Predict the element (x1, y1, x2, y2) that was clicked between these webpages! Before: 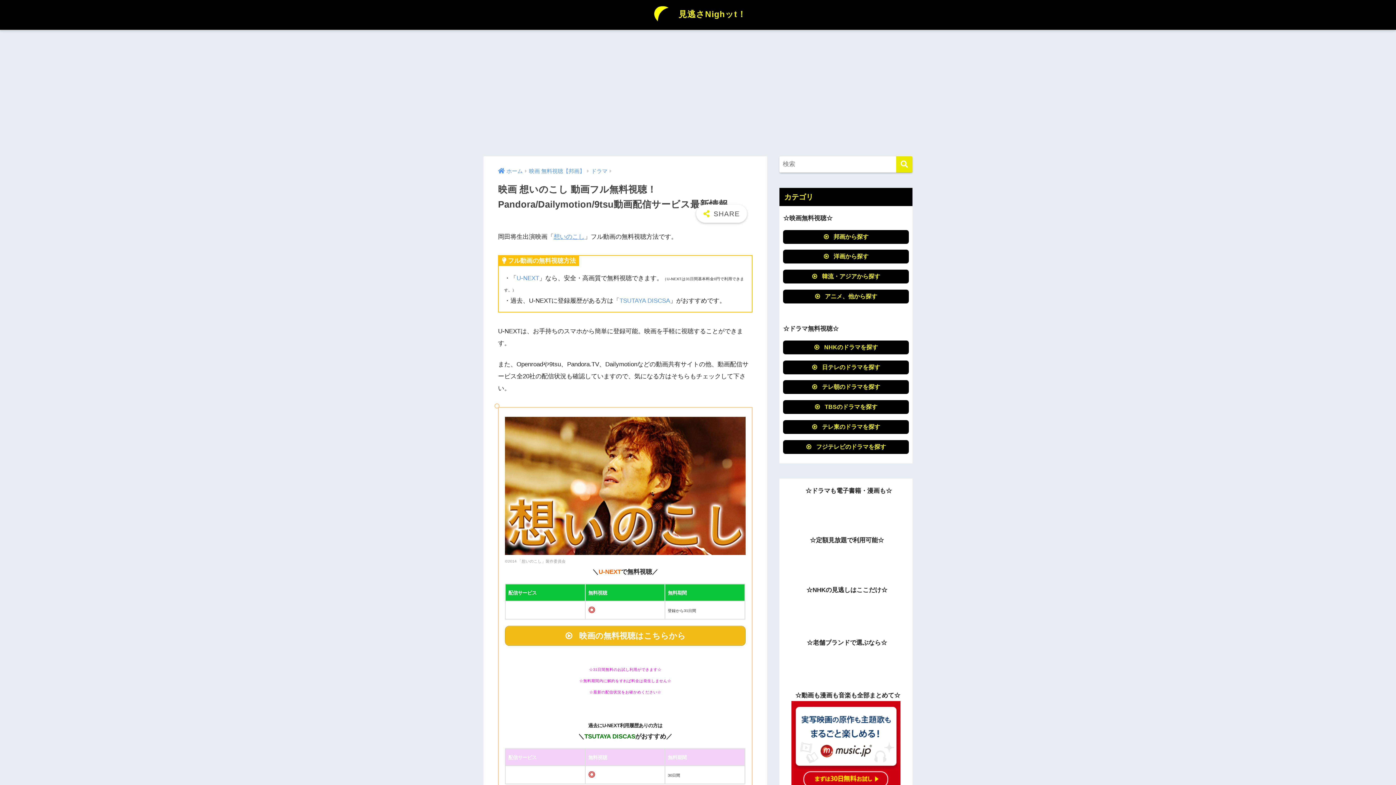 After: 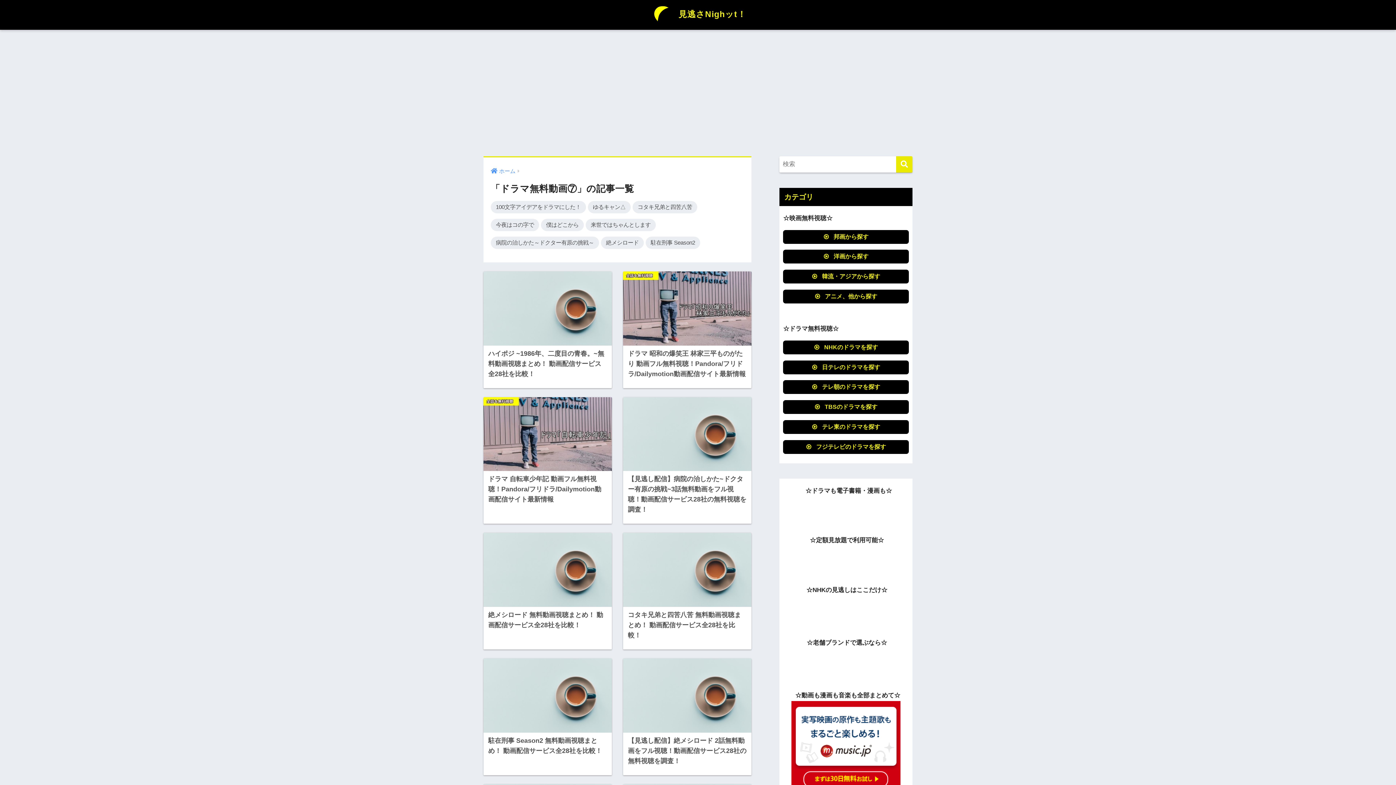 Action: label:  テレ東のドラマを探す bbox: (783, 420, 909, 434)